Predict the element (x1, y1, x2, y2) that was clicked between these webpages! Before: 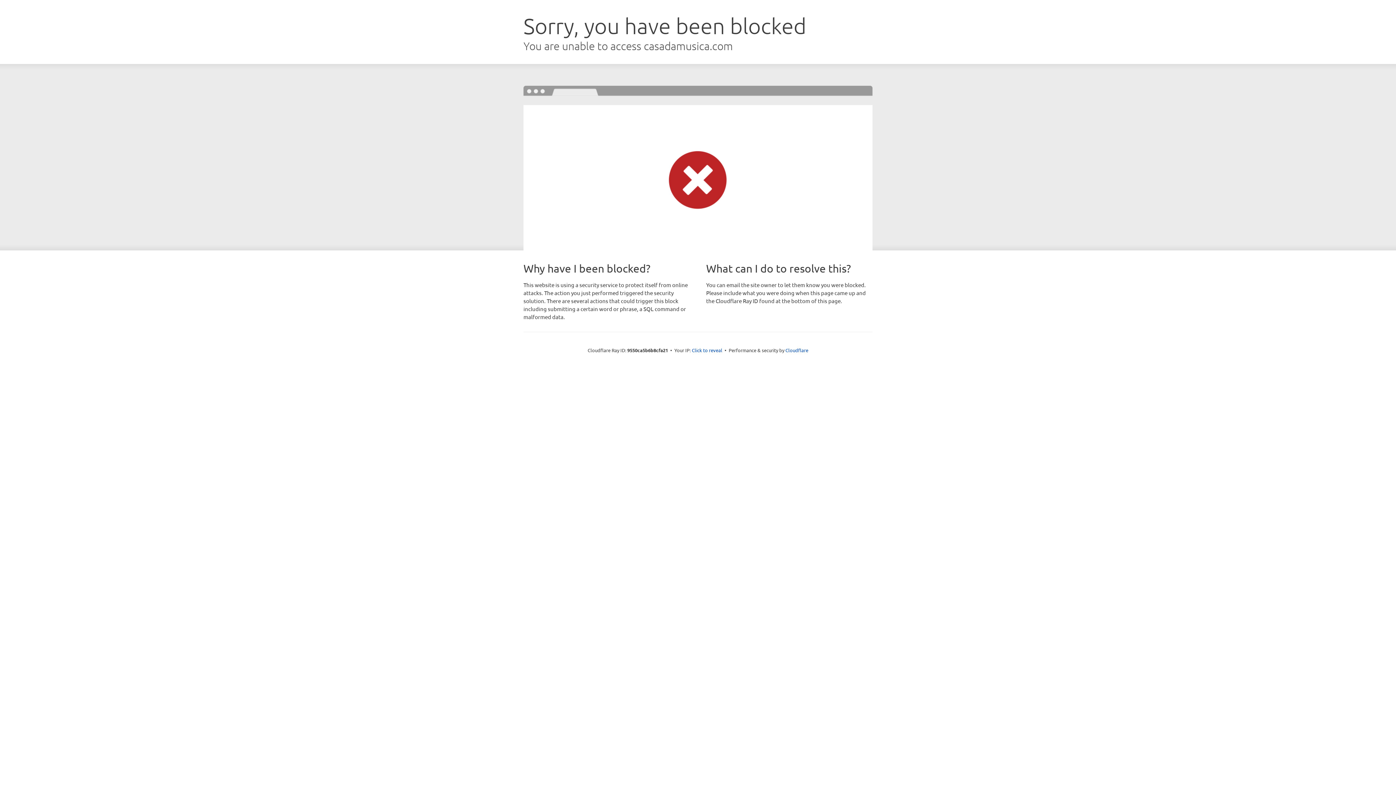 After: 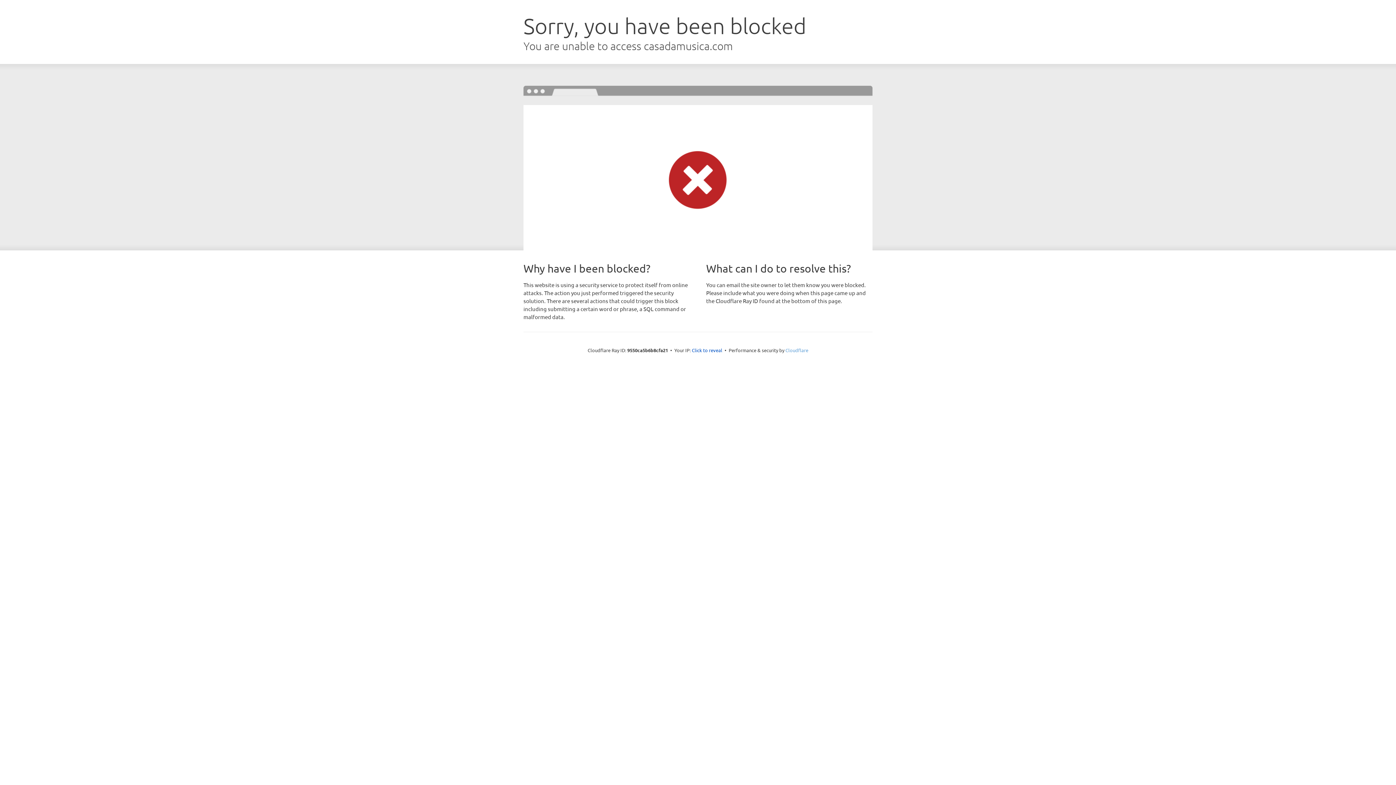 Action: bbox: (785, 347, 808, 353) label: Cloudflare